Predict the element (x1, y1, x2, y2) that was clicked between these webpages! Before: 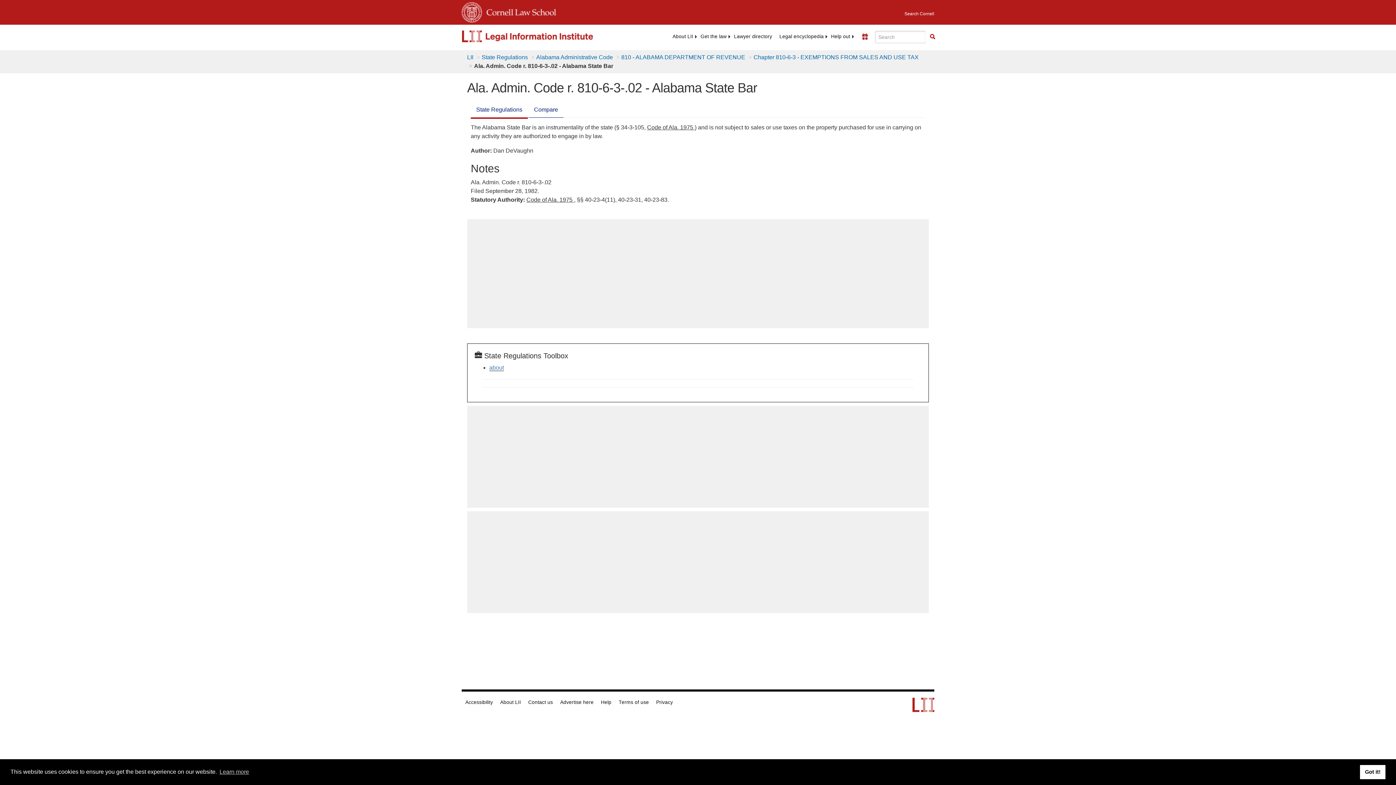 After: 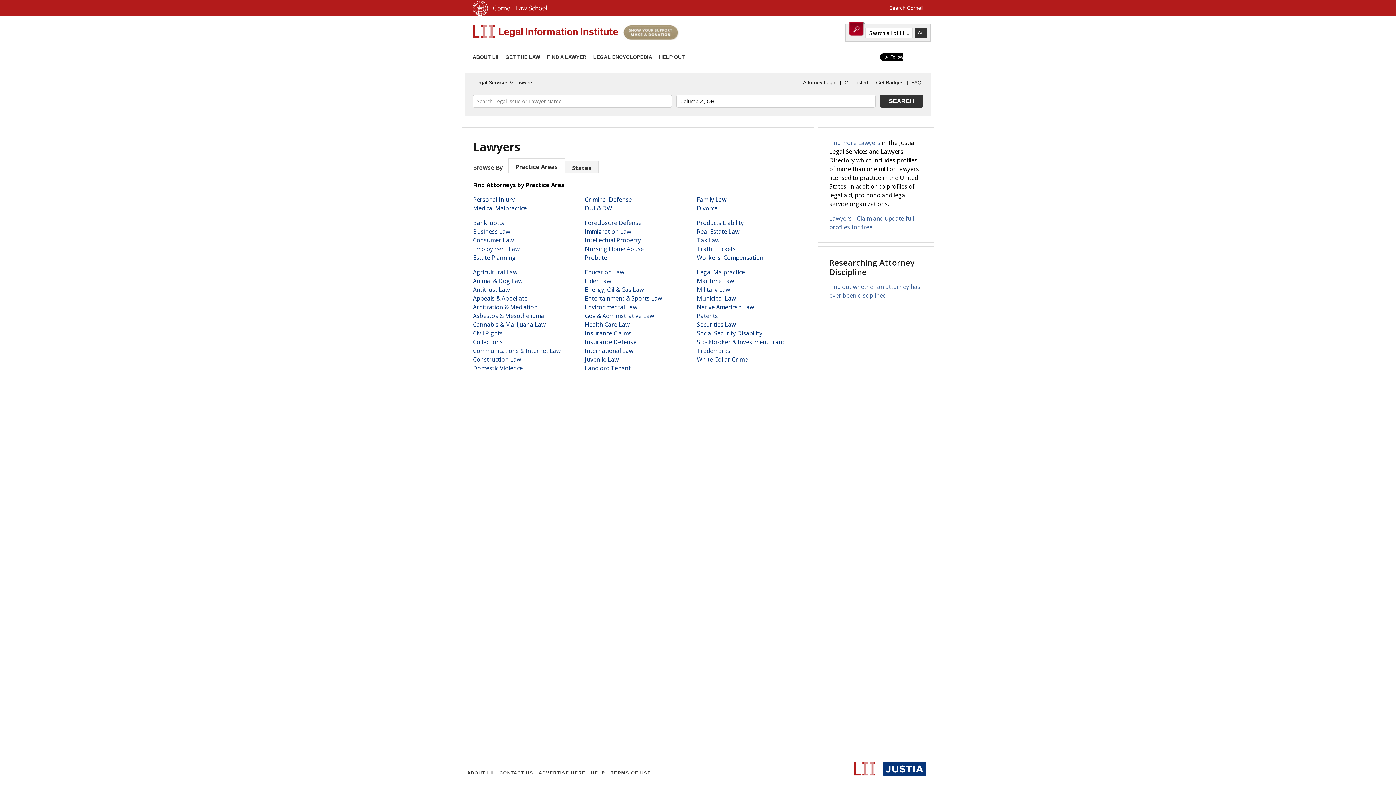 Action: bbox: (730, 33, 776, 40) label: Lawyer directory